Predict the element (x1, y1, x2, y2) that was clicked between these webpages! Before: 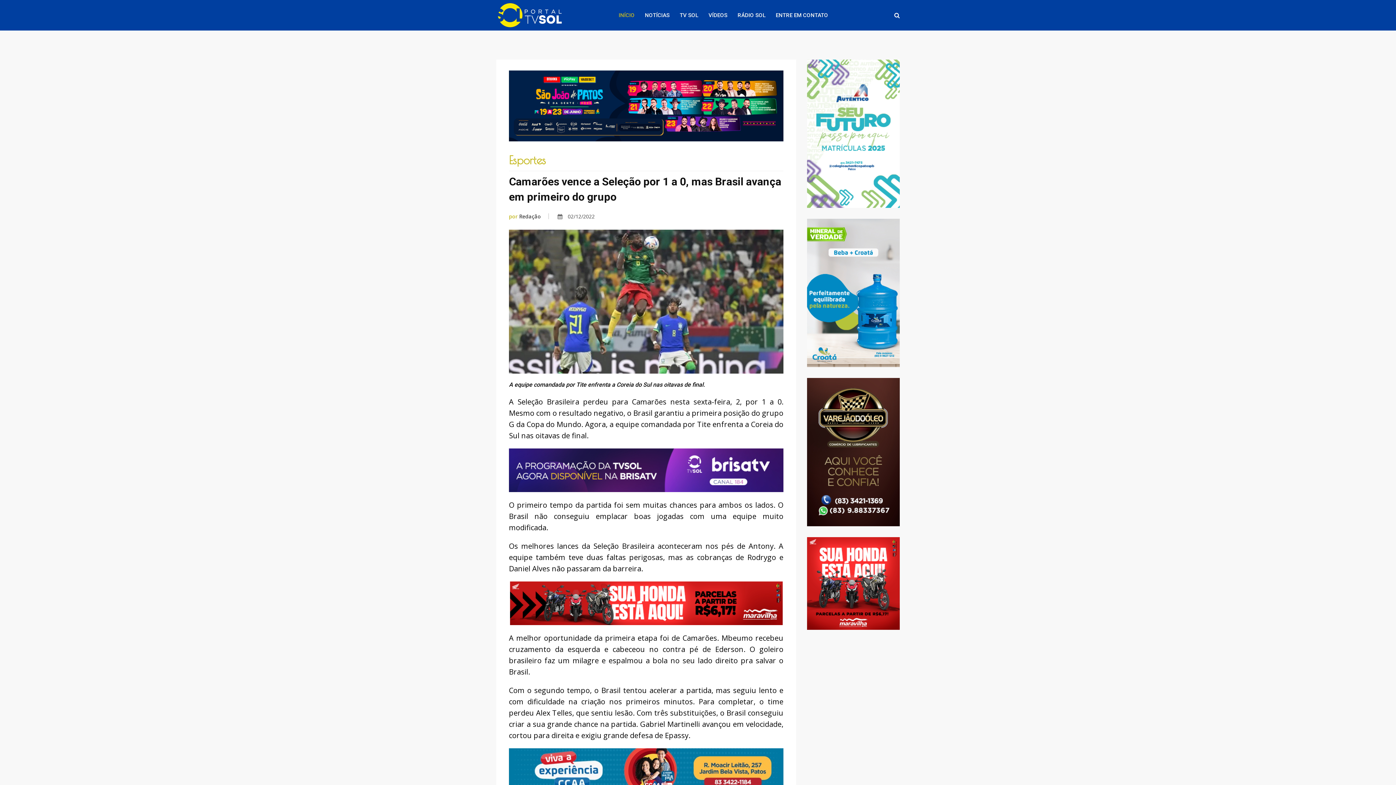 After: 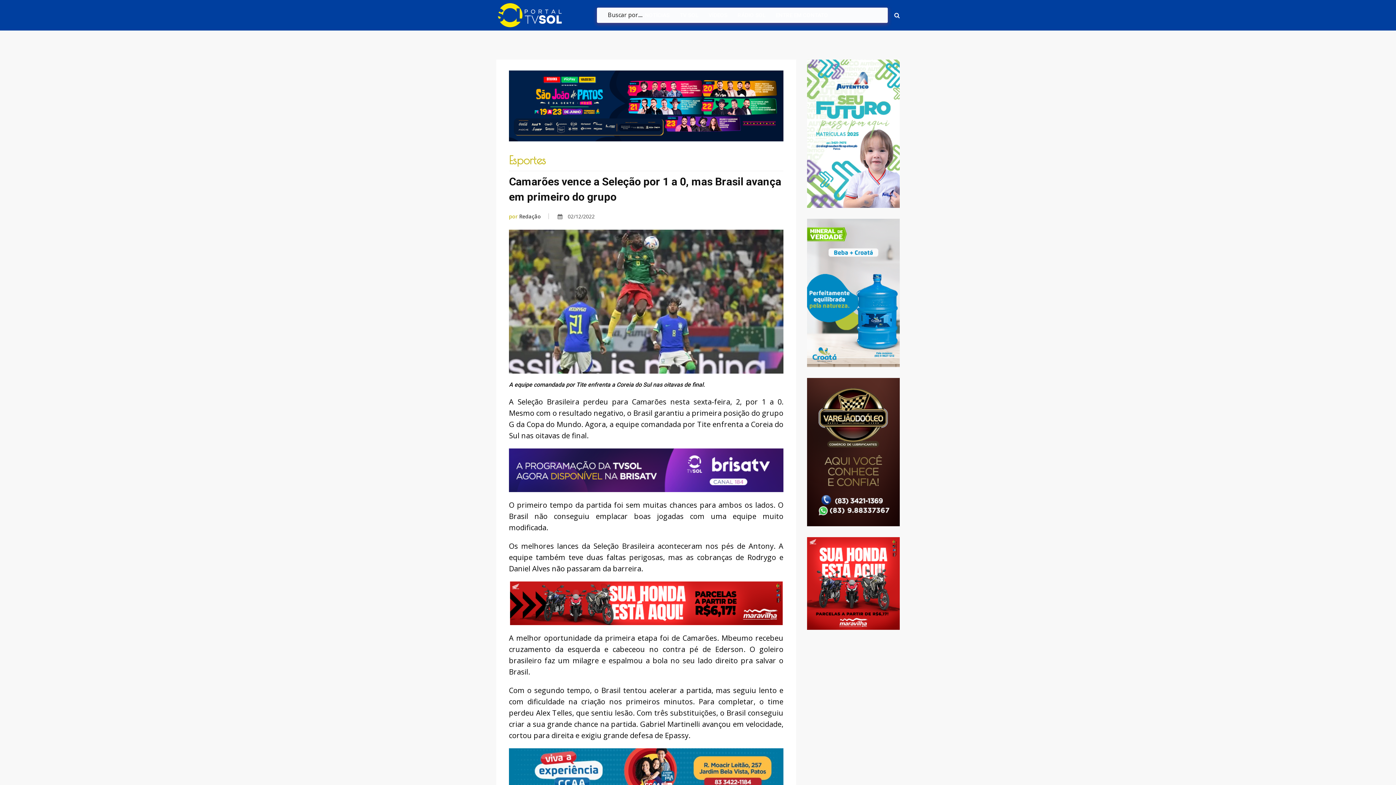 Action: bbox: (894, 12, 900, 18)